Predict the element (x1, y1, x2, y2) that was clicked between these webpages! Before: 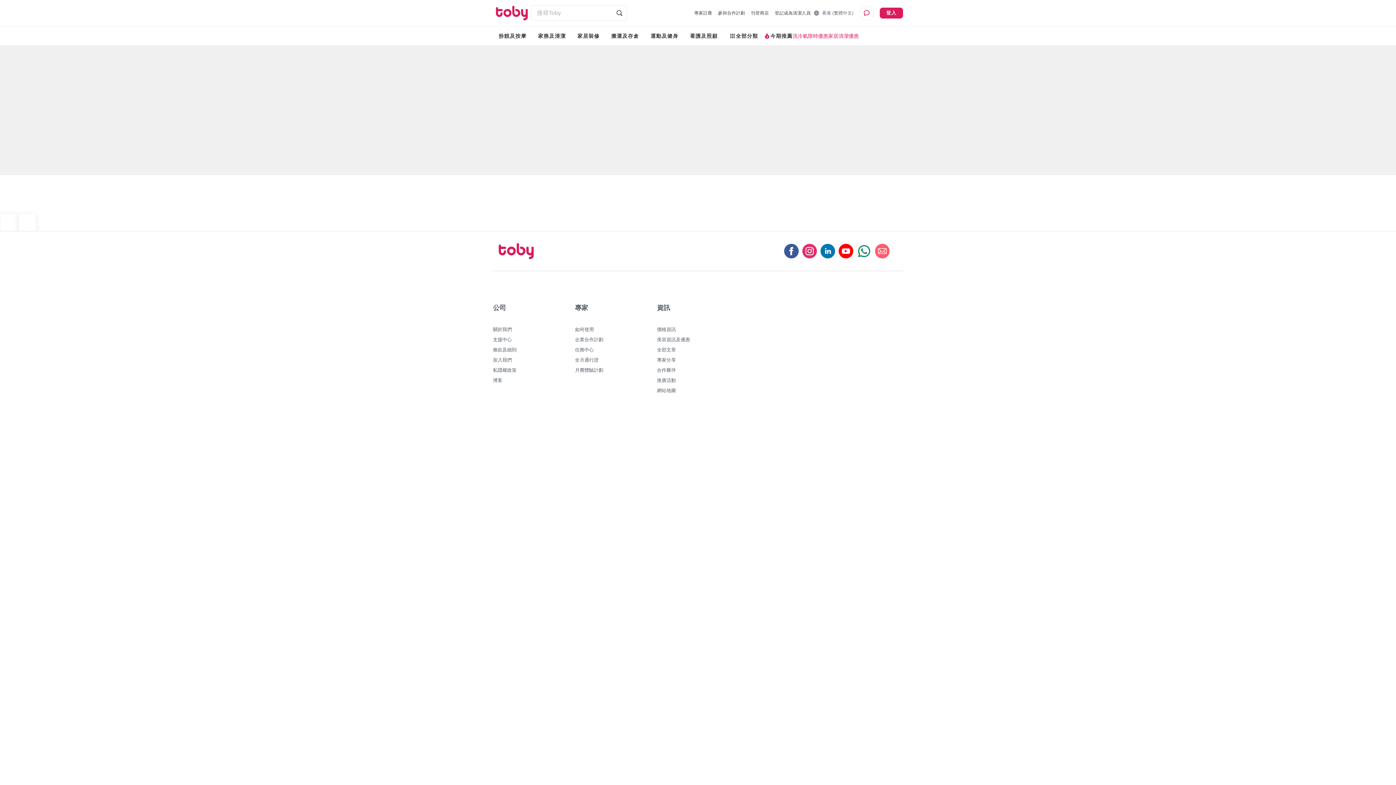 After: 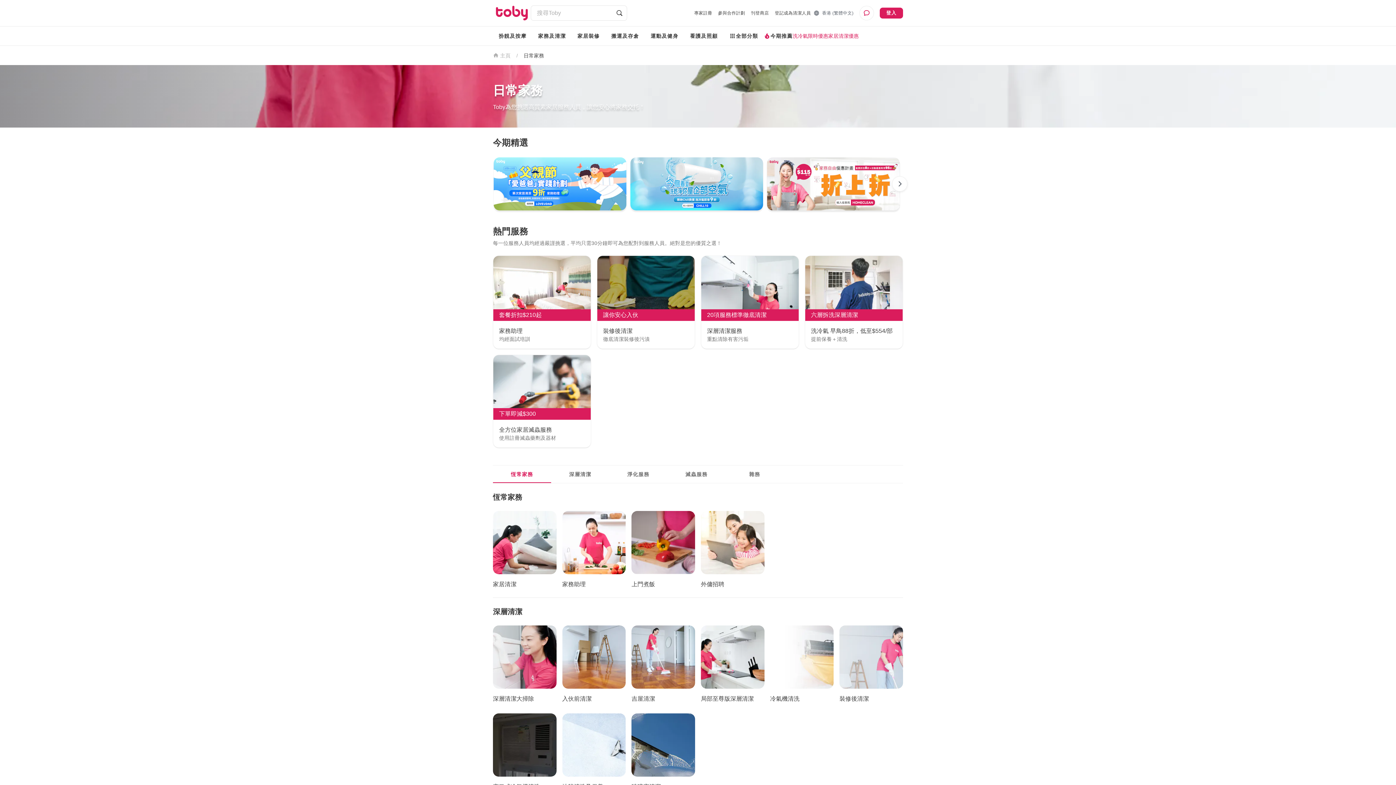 Action: label: 家務及清潔 bbox: (532, 29, 571, 42)